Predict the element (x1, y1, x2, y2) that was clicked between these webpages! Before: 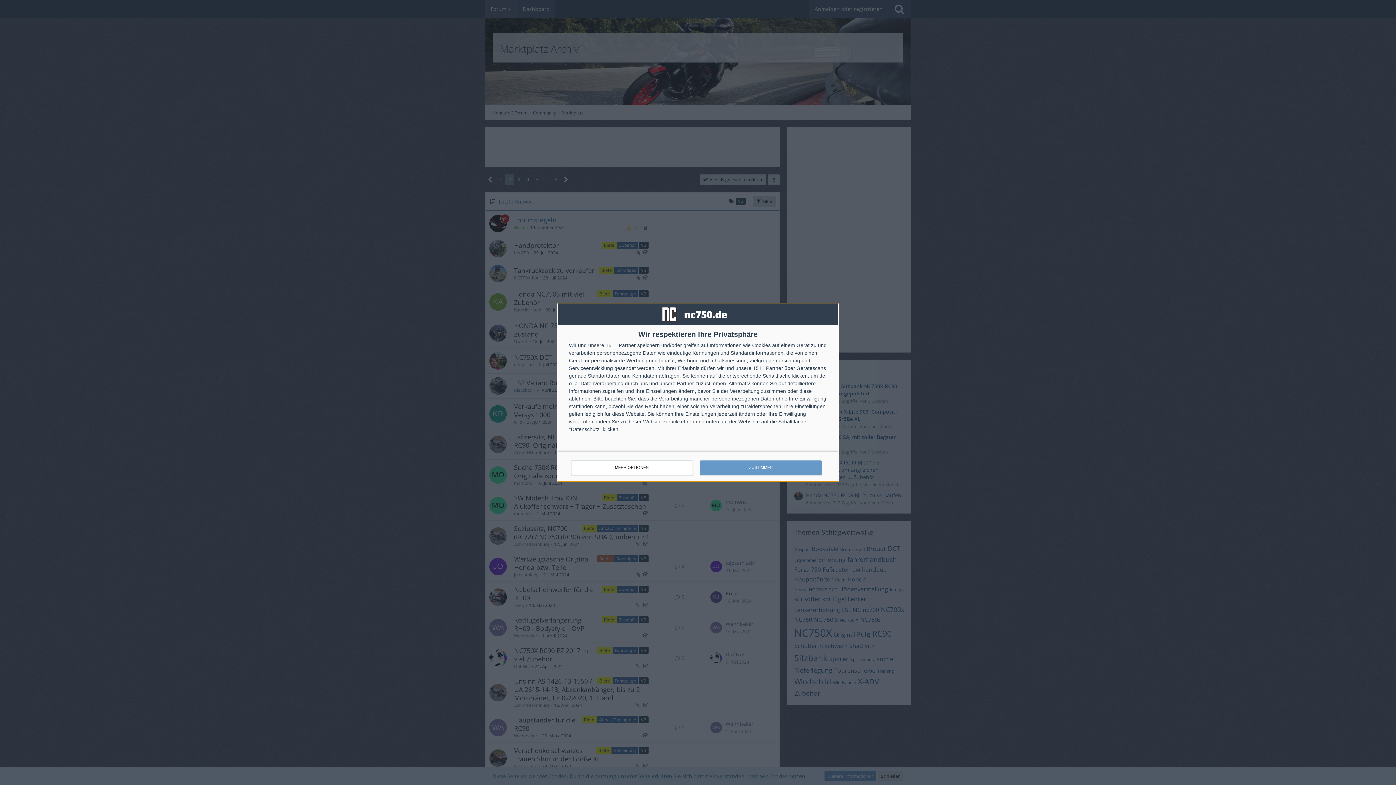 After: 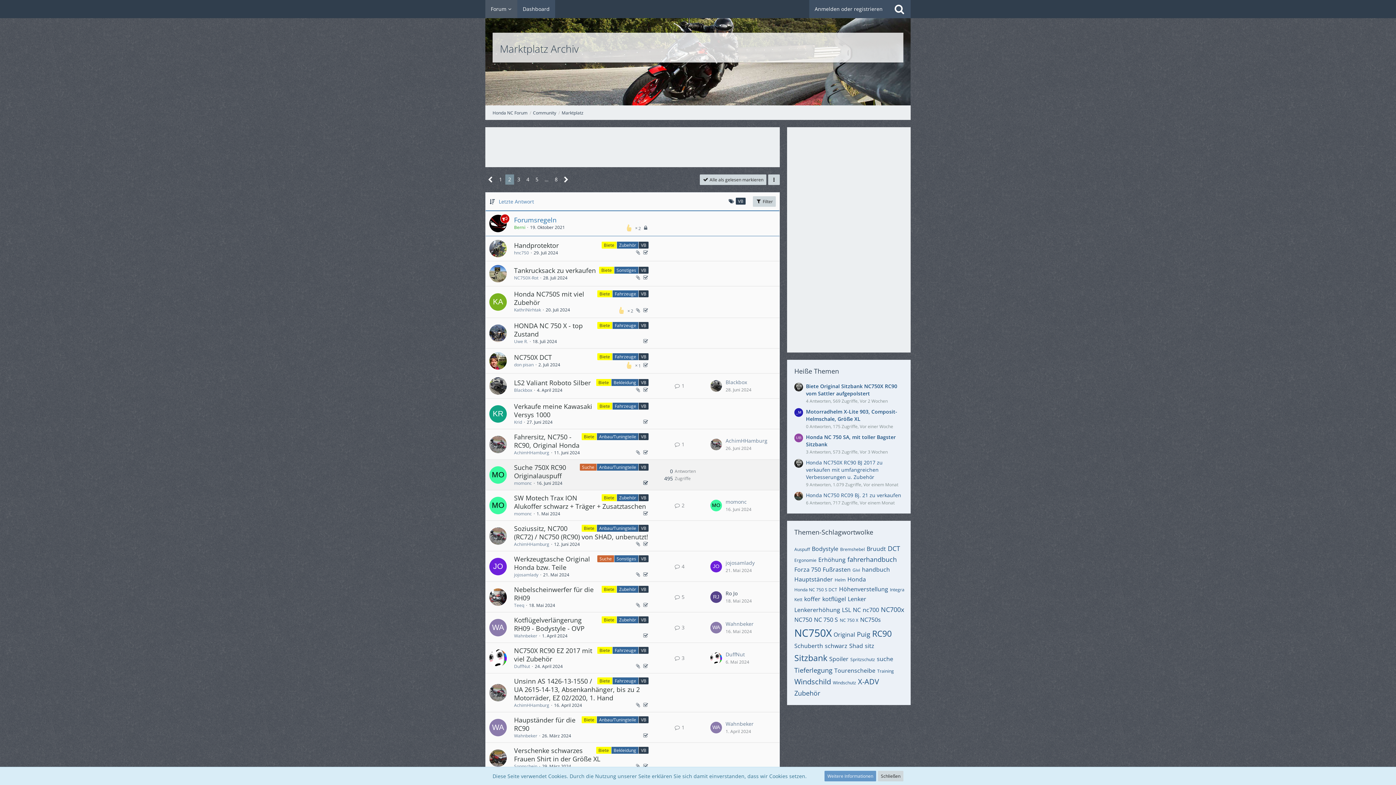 Action: label: ZUSTIMMEN bbox: (700, 460, 821, 475)